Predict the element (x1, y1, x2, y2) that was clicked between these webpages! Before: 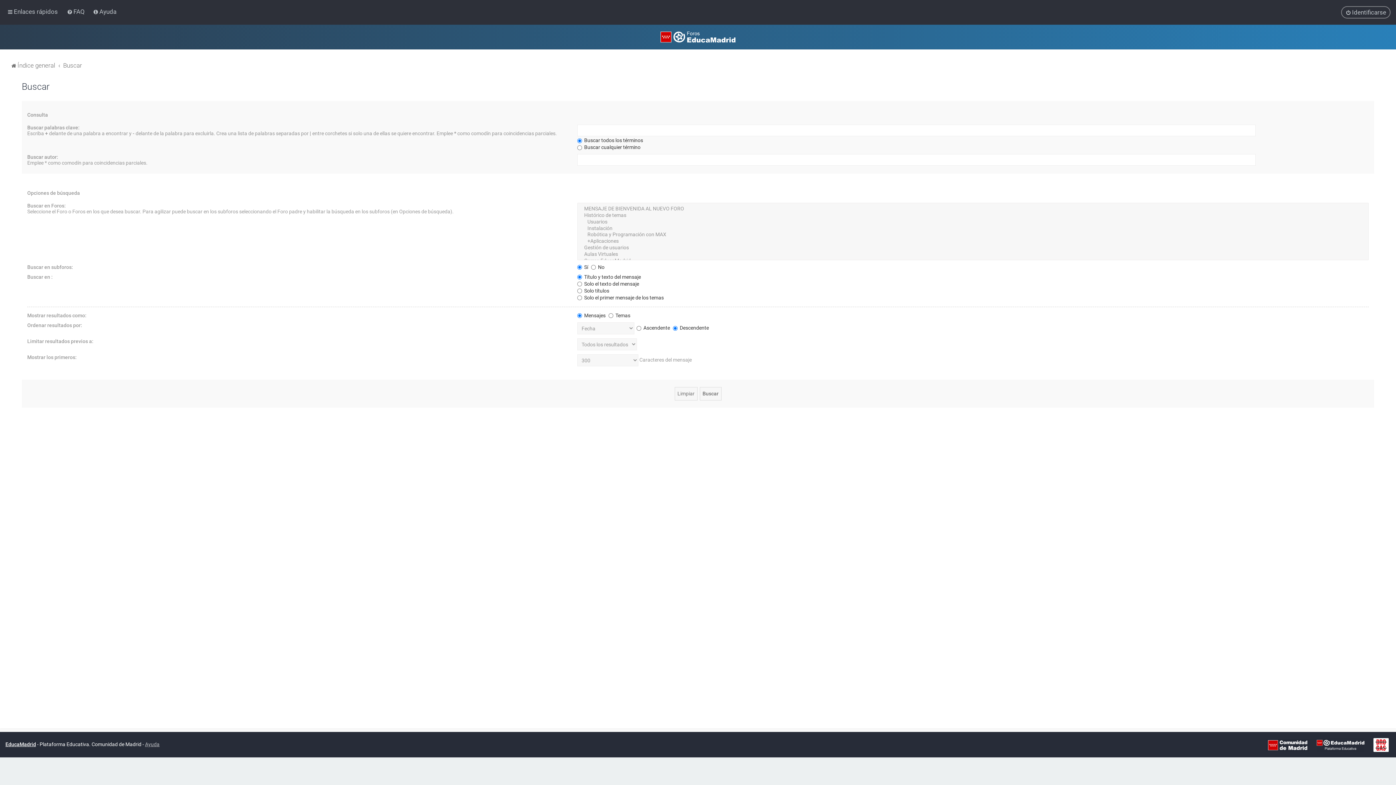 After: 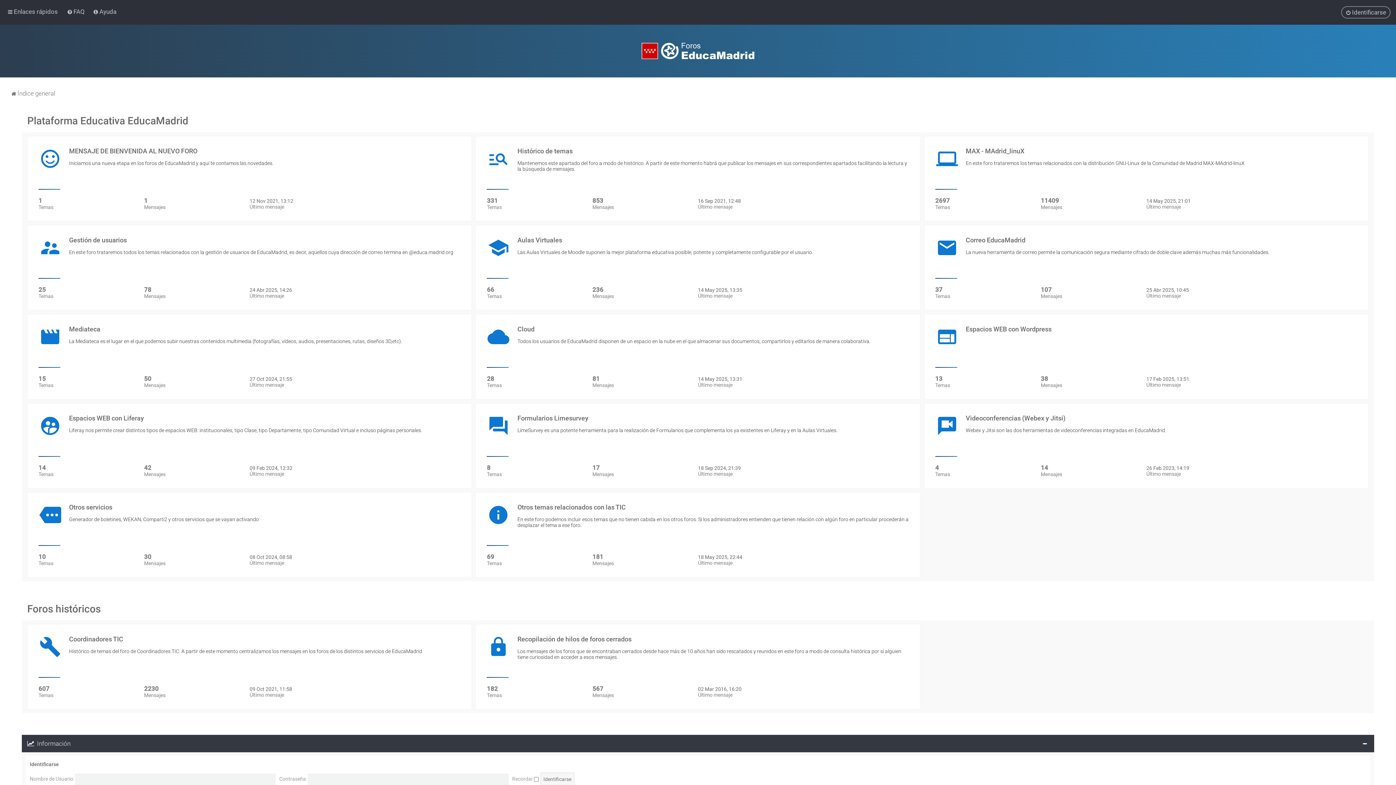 Action: bbox: (10, 60, 55, 70) label: Índice general